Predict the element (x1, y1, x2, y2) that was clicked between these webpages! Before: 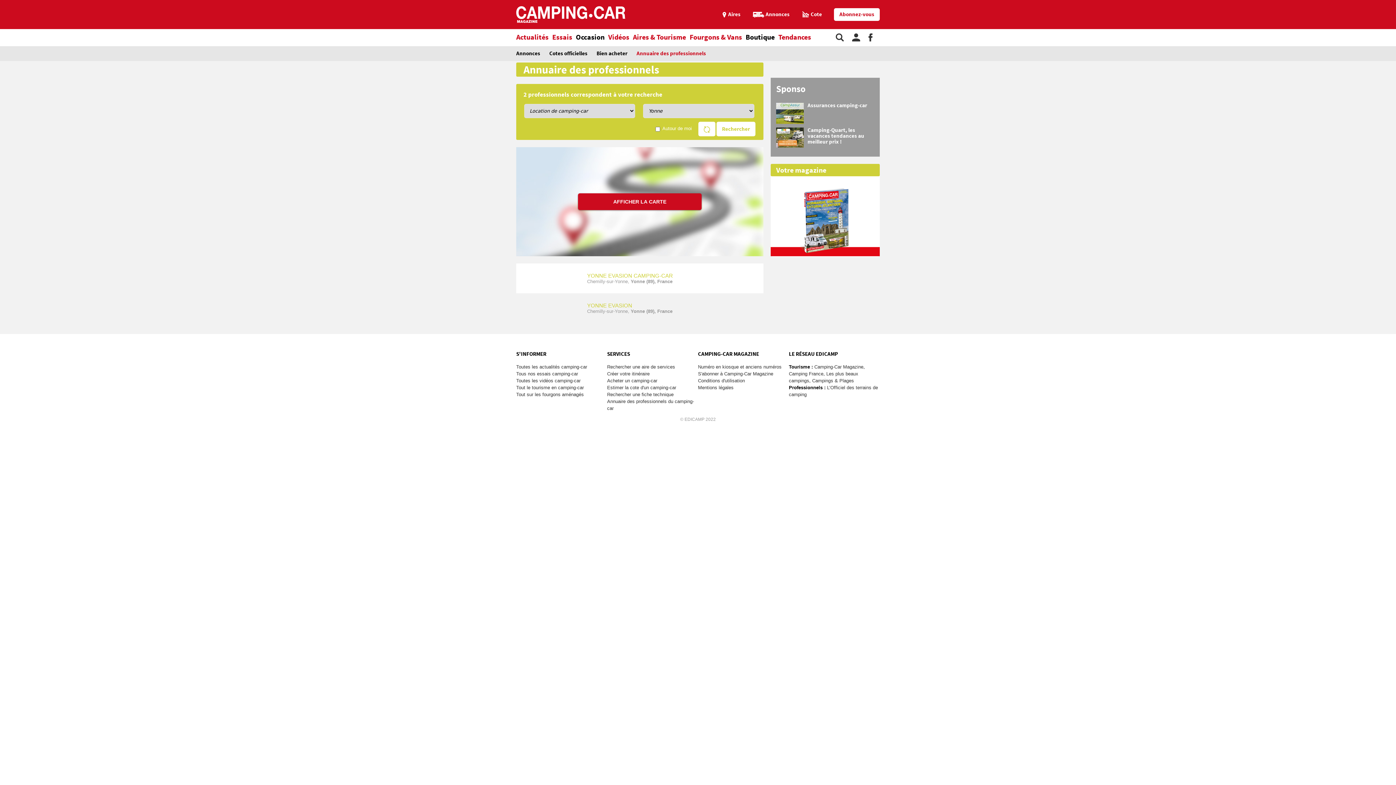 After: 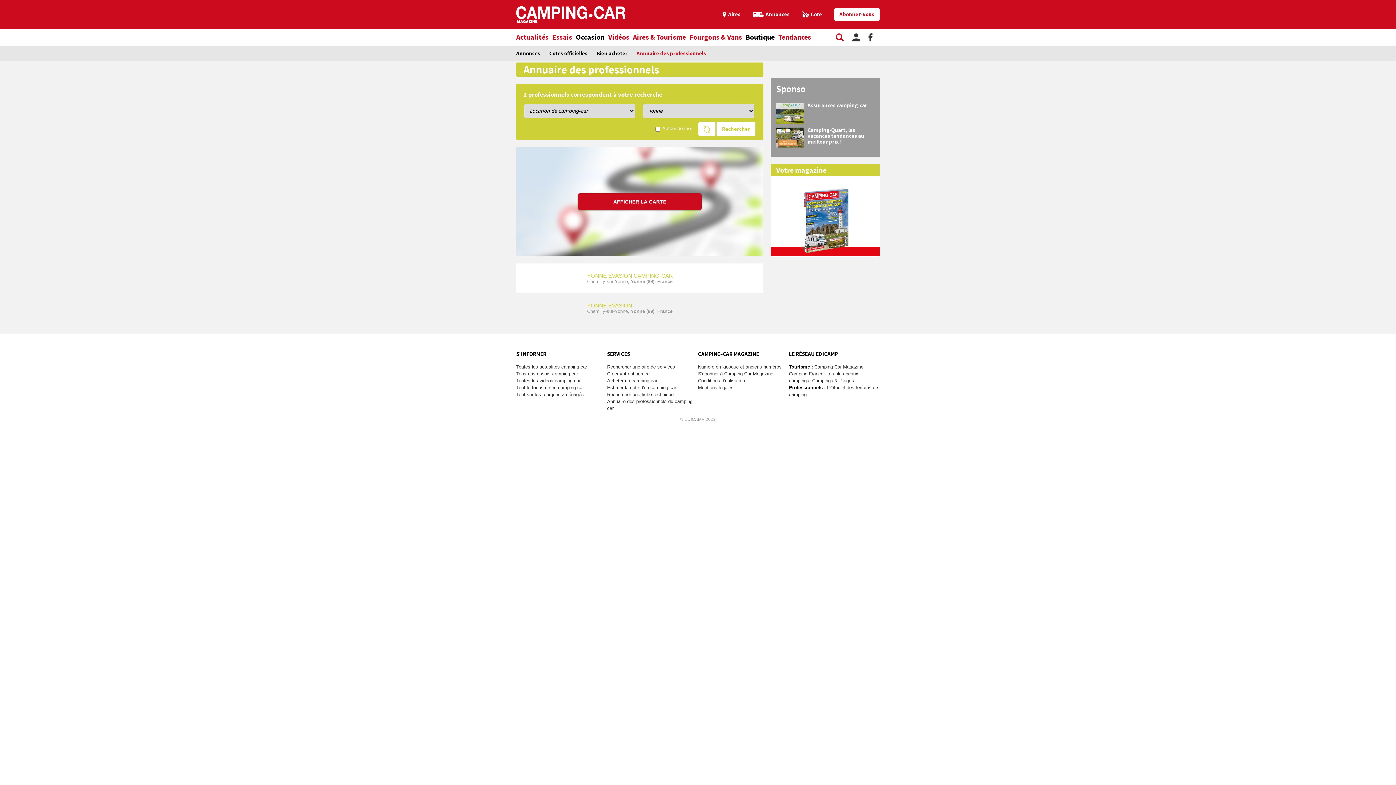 Action: label:   bbox: (836, 38, 845, 42)